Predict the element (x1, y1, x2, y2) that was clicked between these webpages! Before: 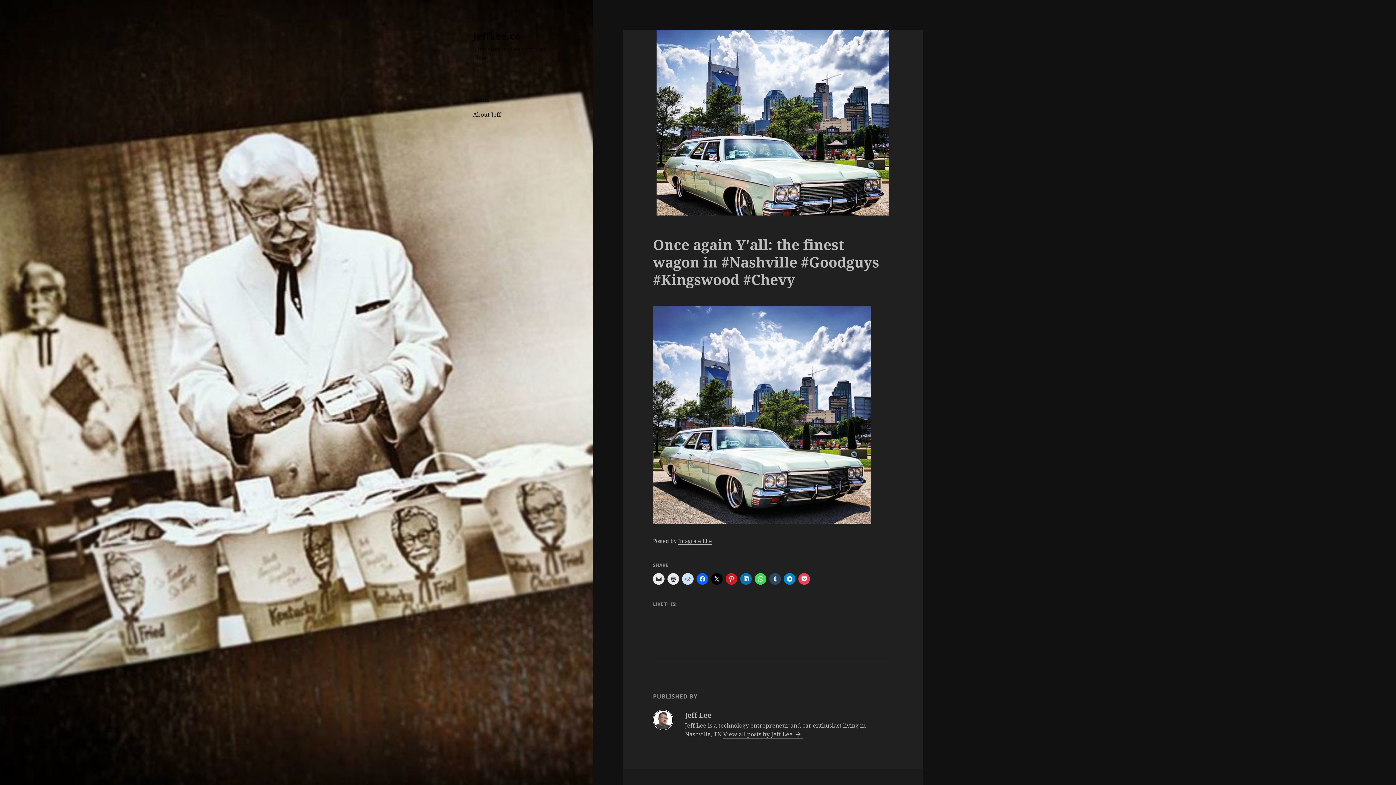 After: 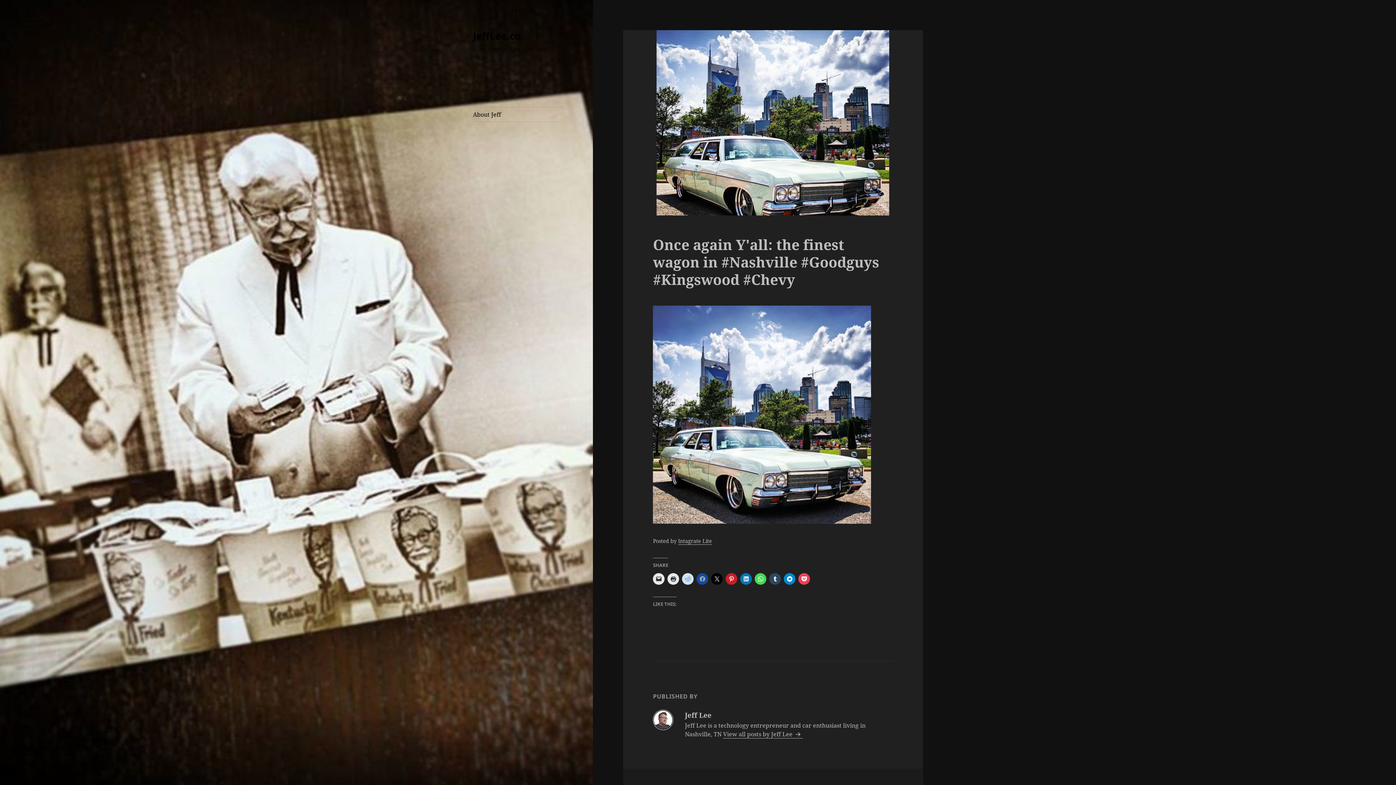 Action: bbox: (696, 573, 708, 584)